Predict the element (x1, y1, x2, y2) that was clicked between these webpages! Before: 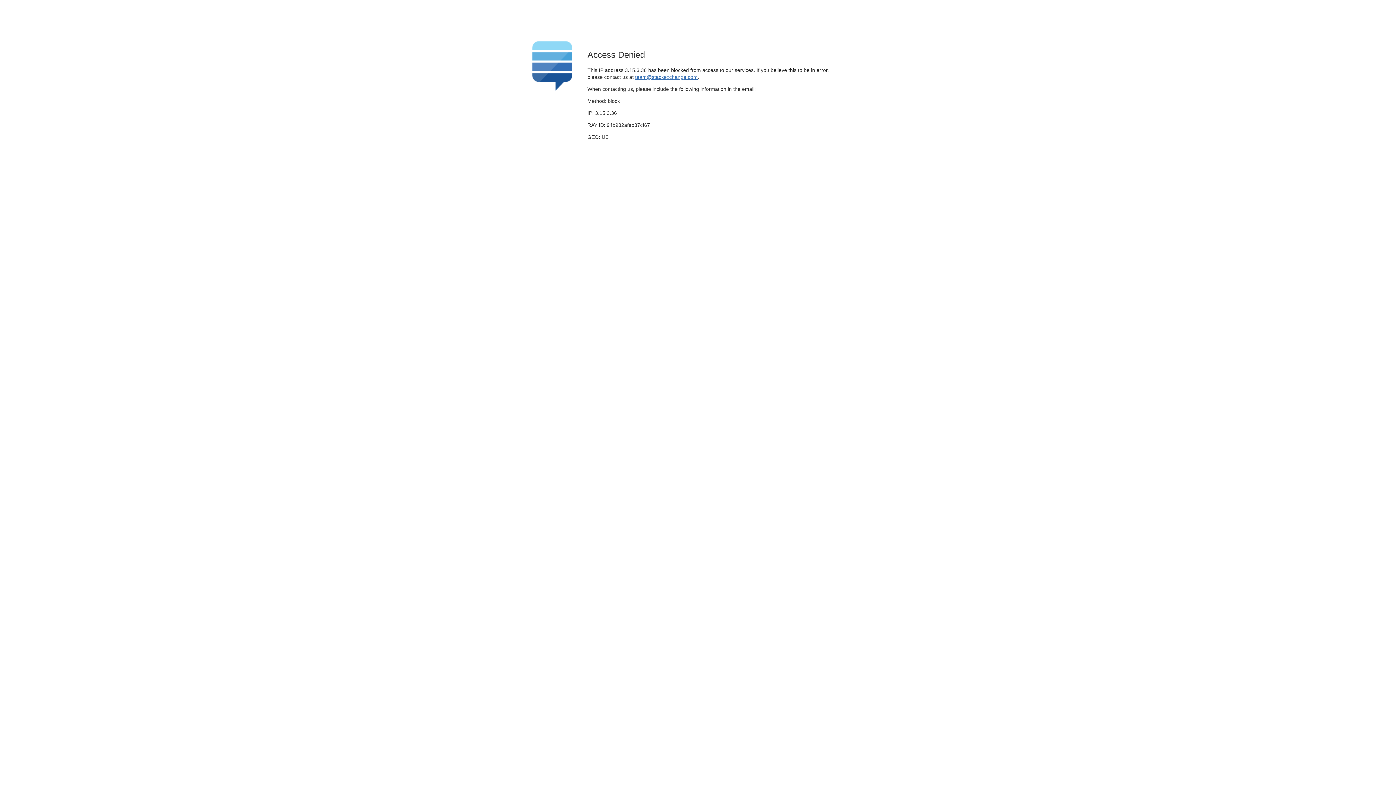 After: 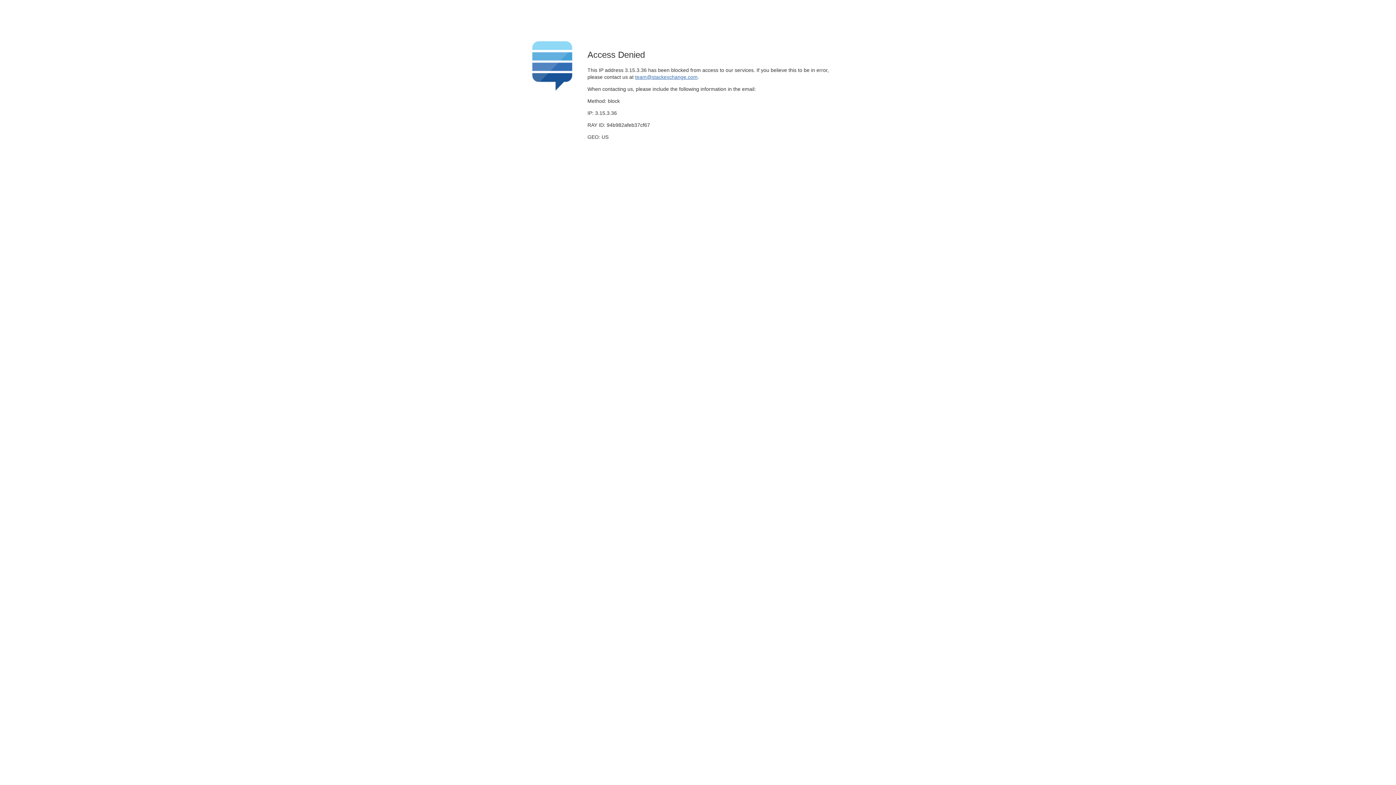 Action: bbox: (635, 74, 697, 79) label: team@stackexchange.com